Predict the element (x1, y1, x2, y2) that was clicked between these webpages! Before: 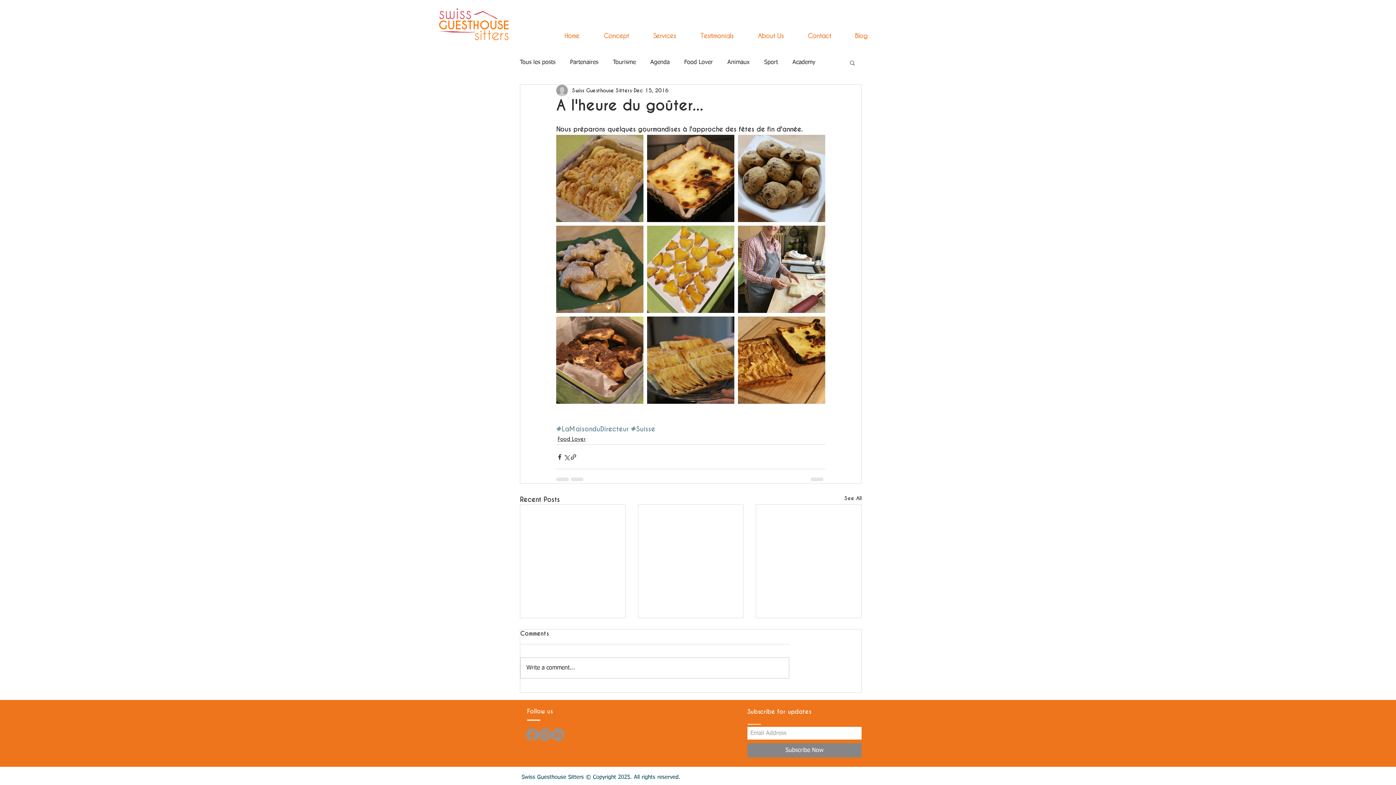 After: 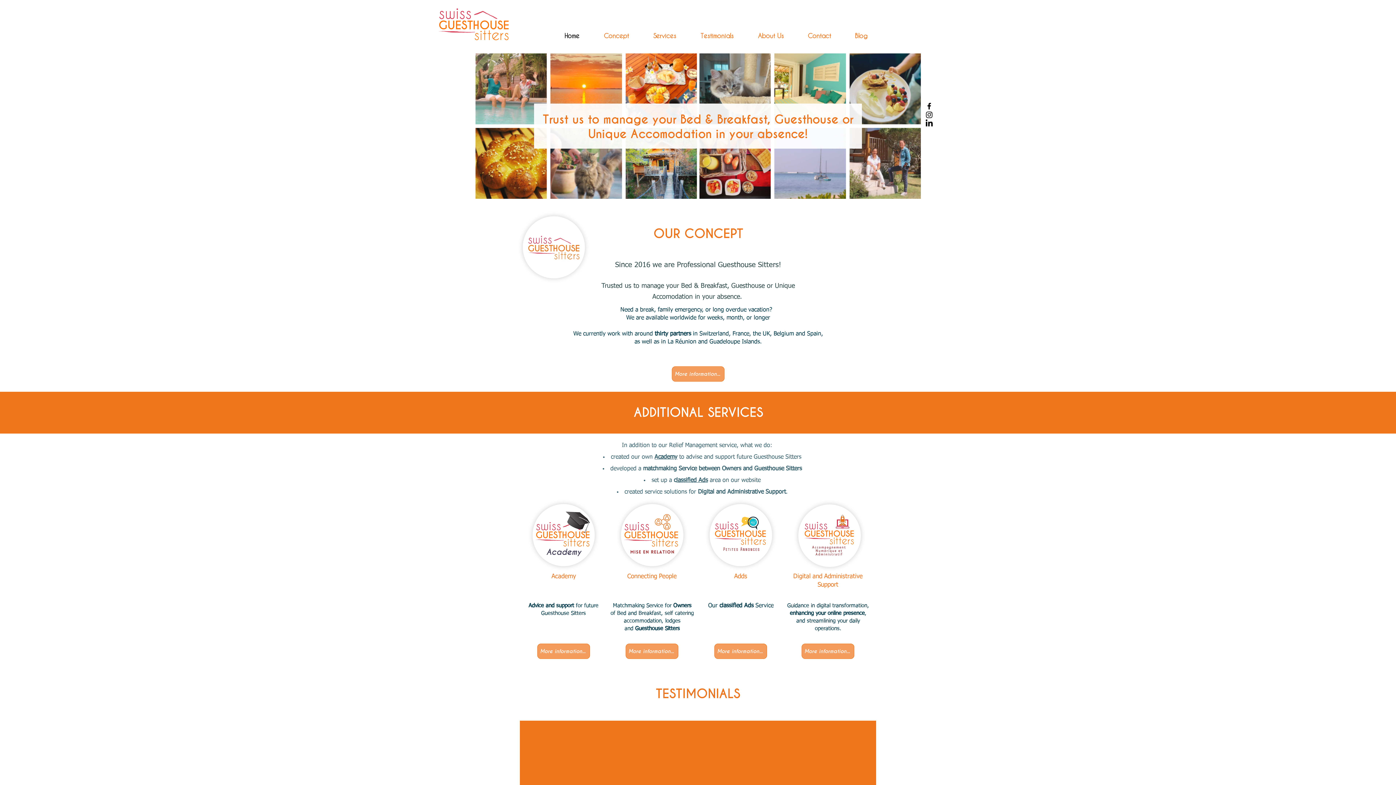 Action: label: Contact bbox: (789, 30, 836, 40)